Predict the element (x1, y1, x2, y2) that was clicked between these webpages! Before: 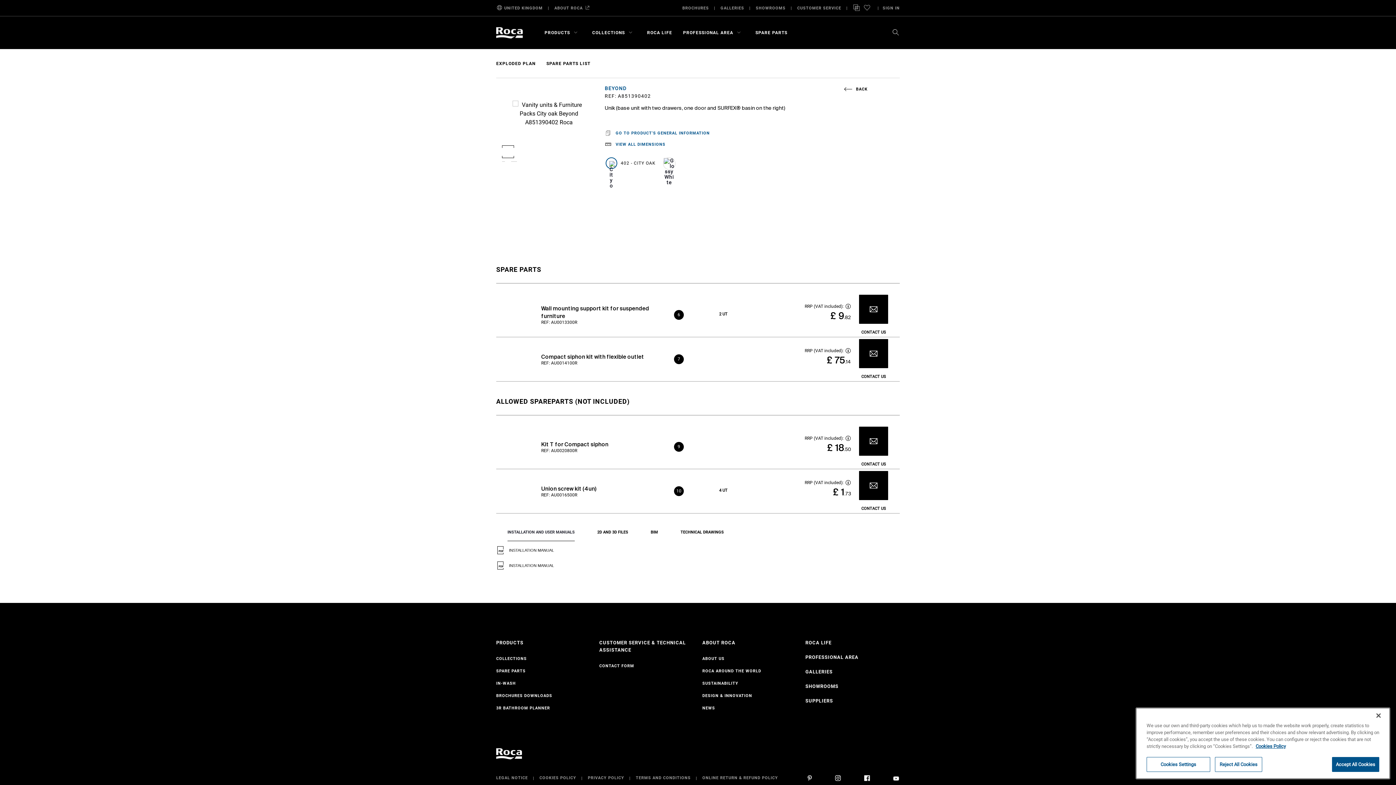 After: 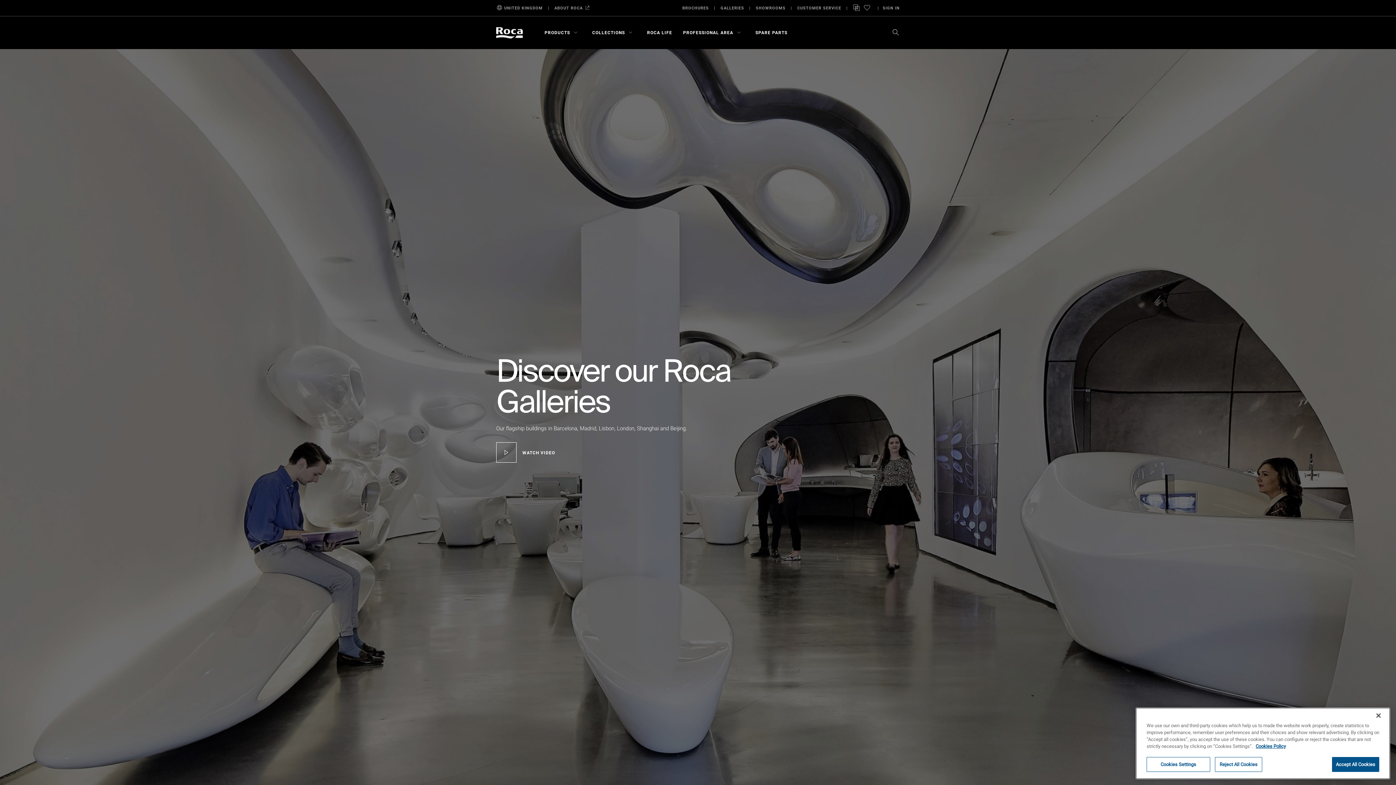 Action: bbox: (720, 1, 744, 14) label: GALLERIES